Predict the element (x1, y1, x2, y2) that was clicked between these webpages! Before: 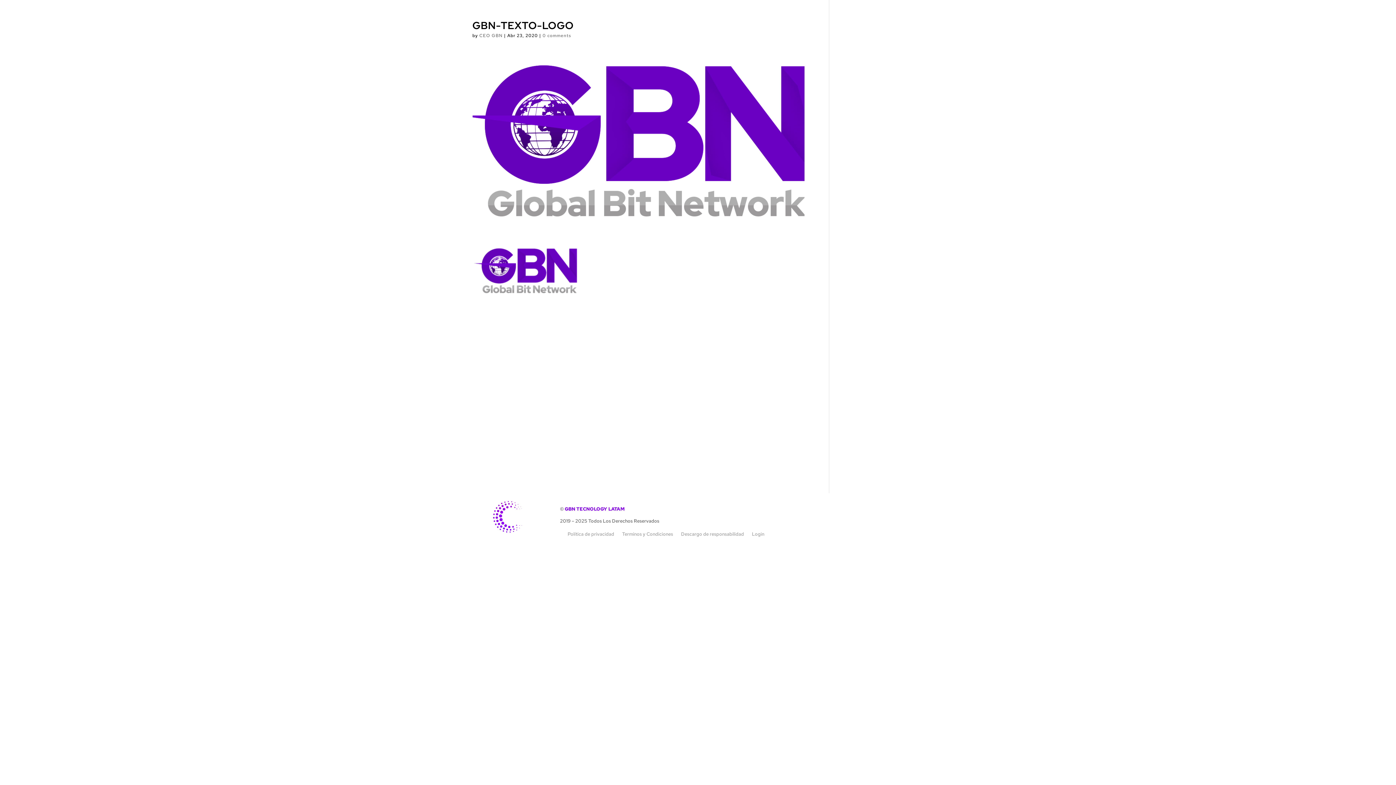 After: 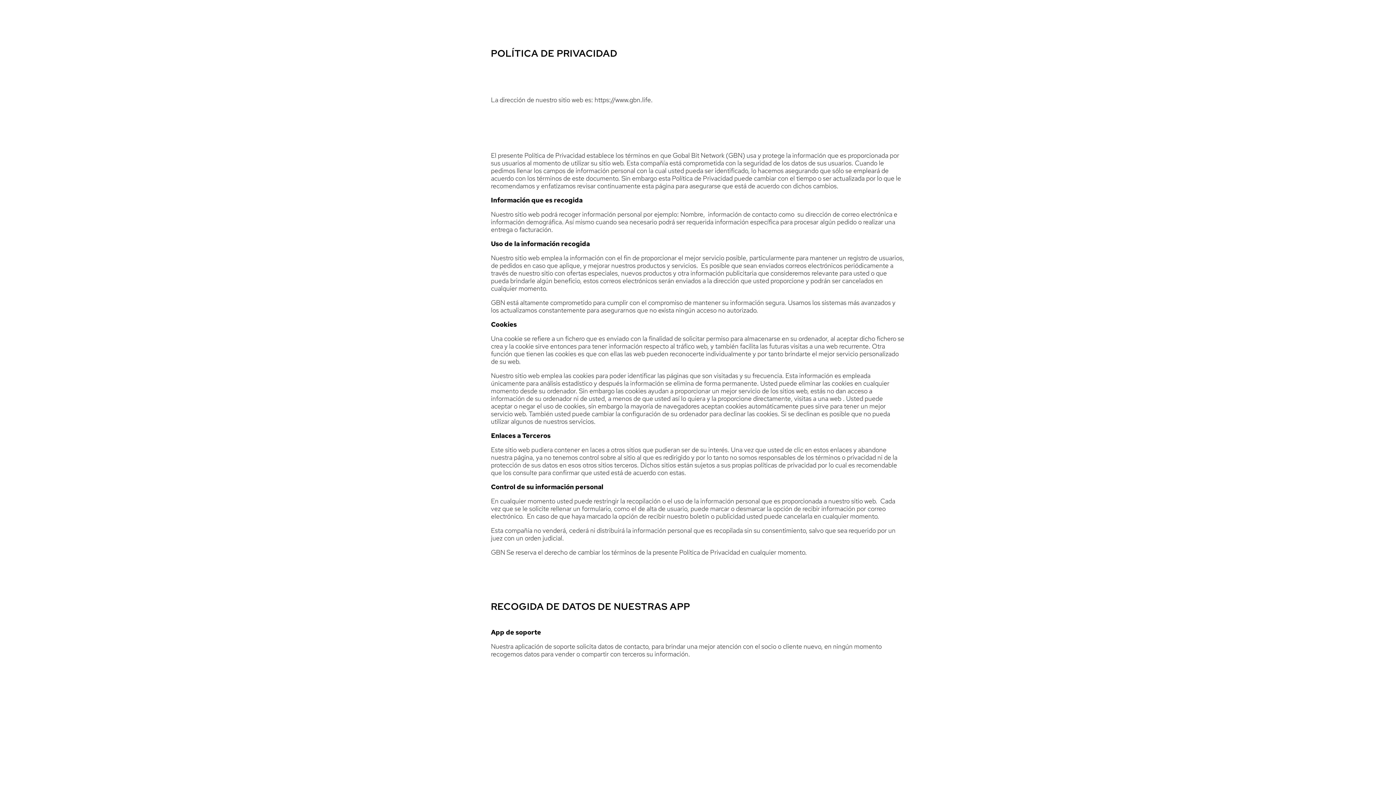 Action: bbox: (567, 531, 614, 539) label: Política de privacidad